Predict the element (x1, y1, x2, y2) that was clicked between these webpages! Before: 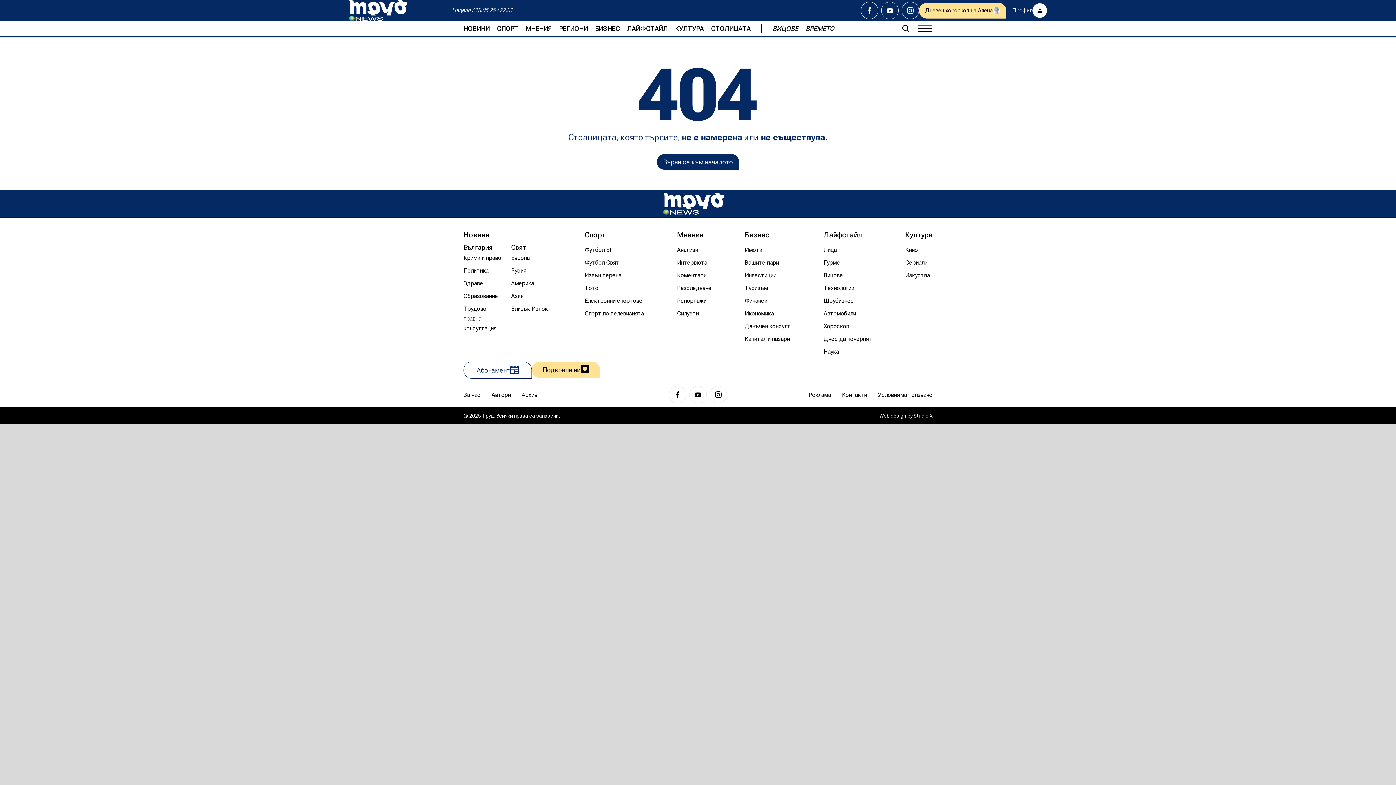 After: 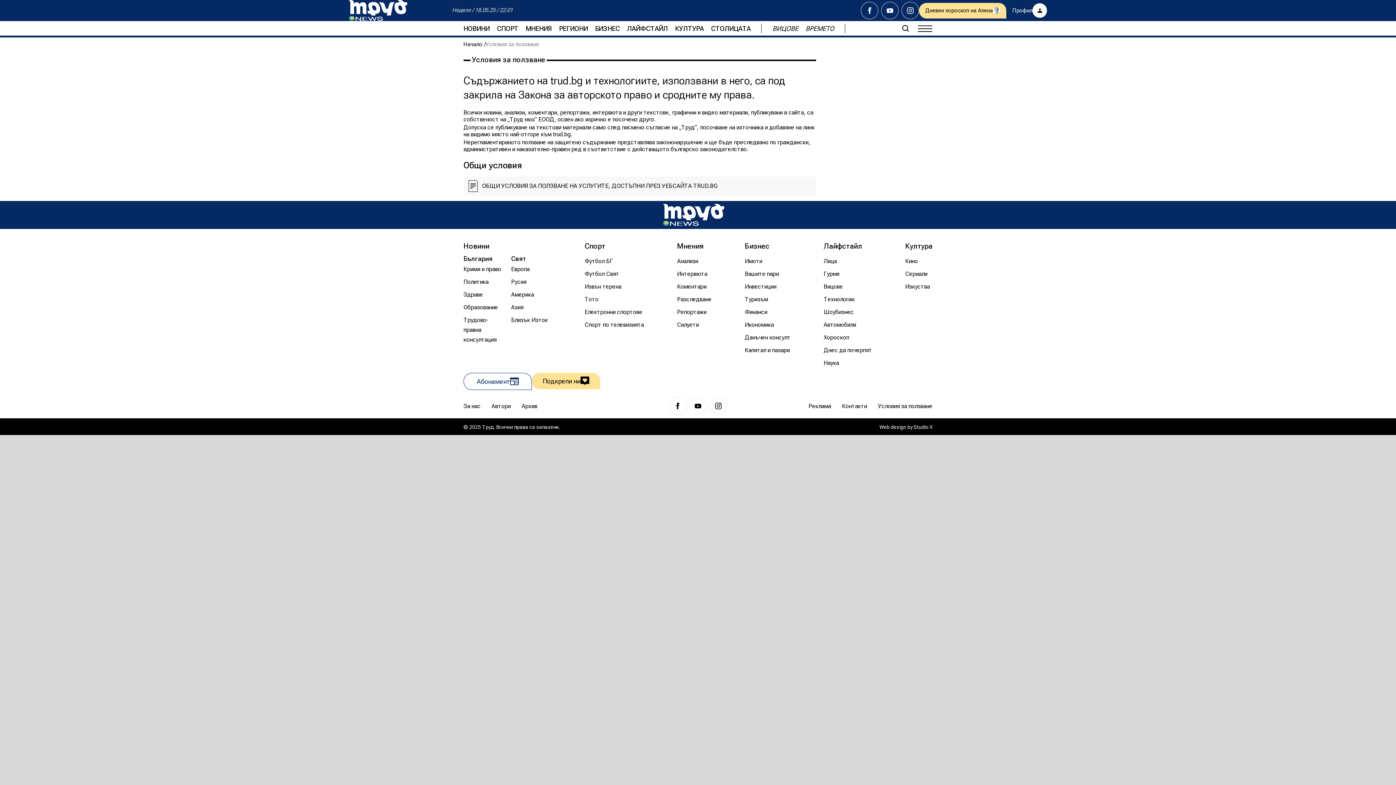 Action: label: Условия за ползване bbox: (878, 391, 932, 398)